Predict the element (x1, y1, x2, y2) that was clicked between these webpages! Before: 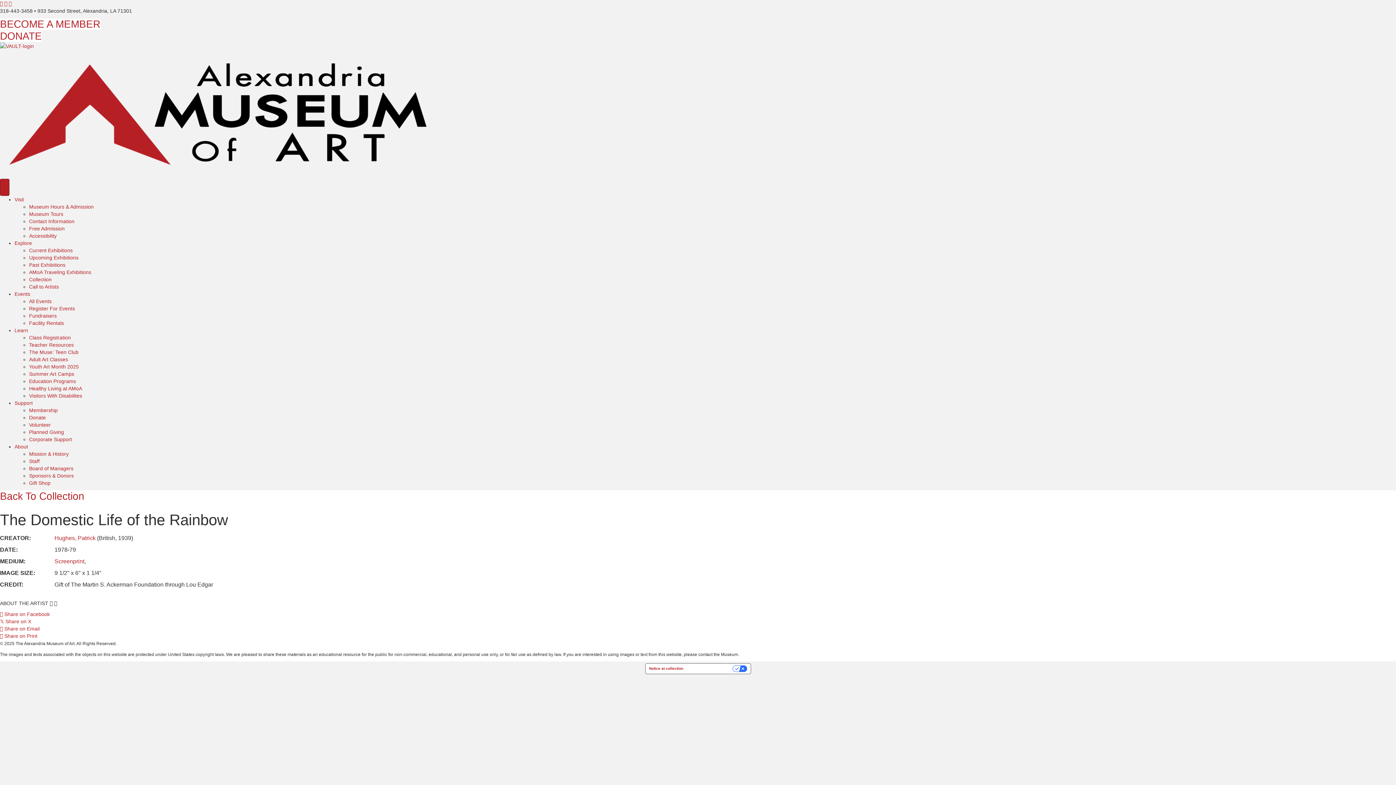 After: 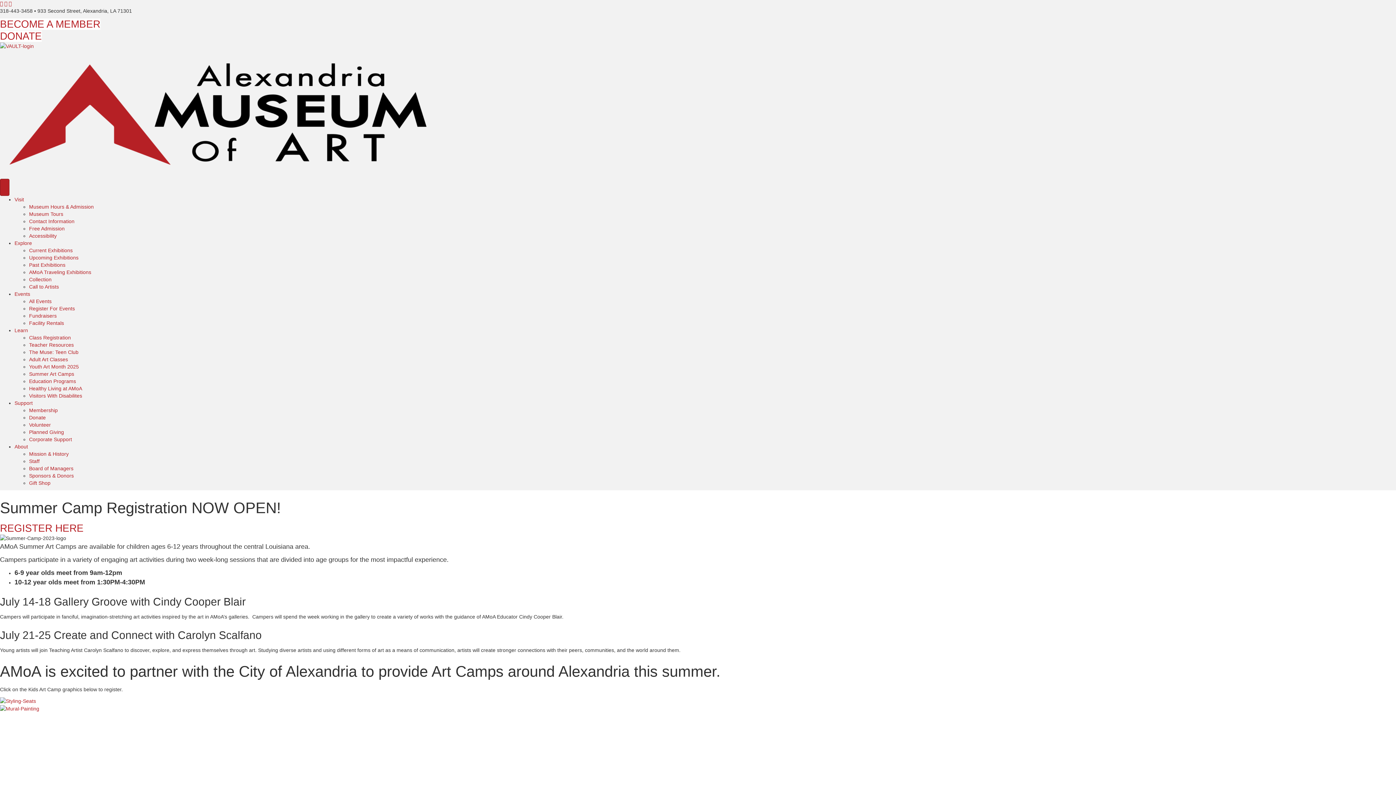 Action: label: Summer Art Camps bbox: (29, 371, 74, 377)